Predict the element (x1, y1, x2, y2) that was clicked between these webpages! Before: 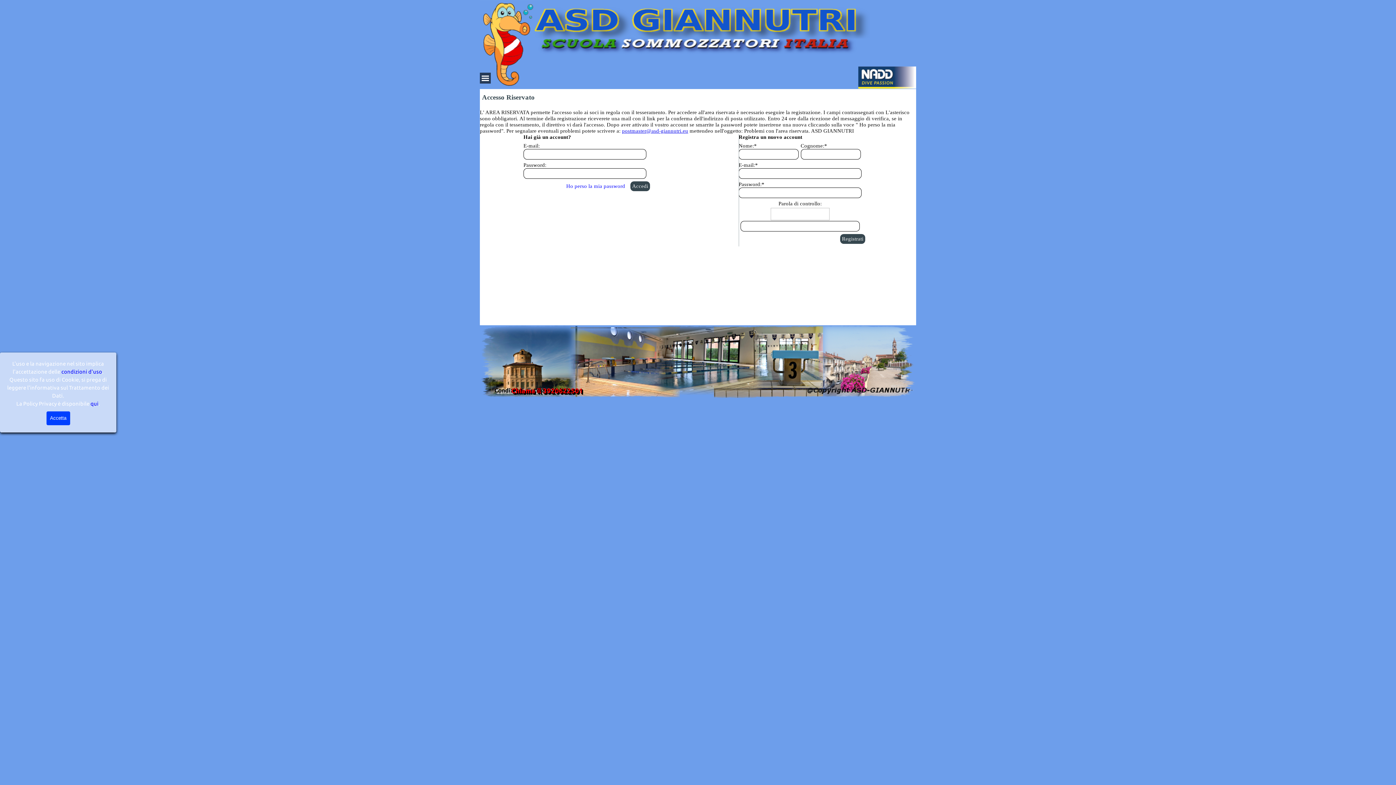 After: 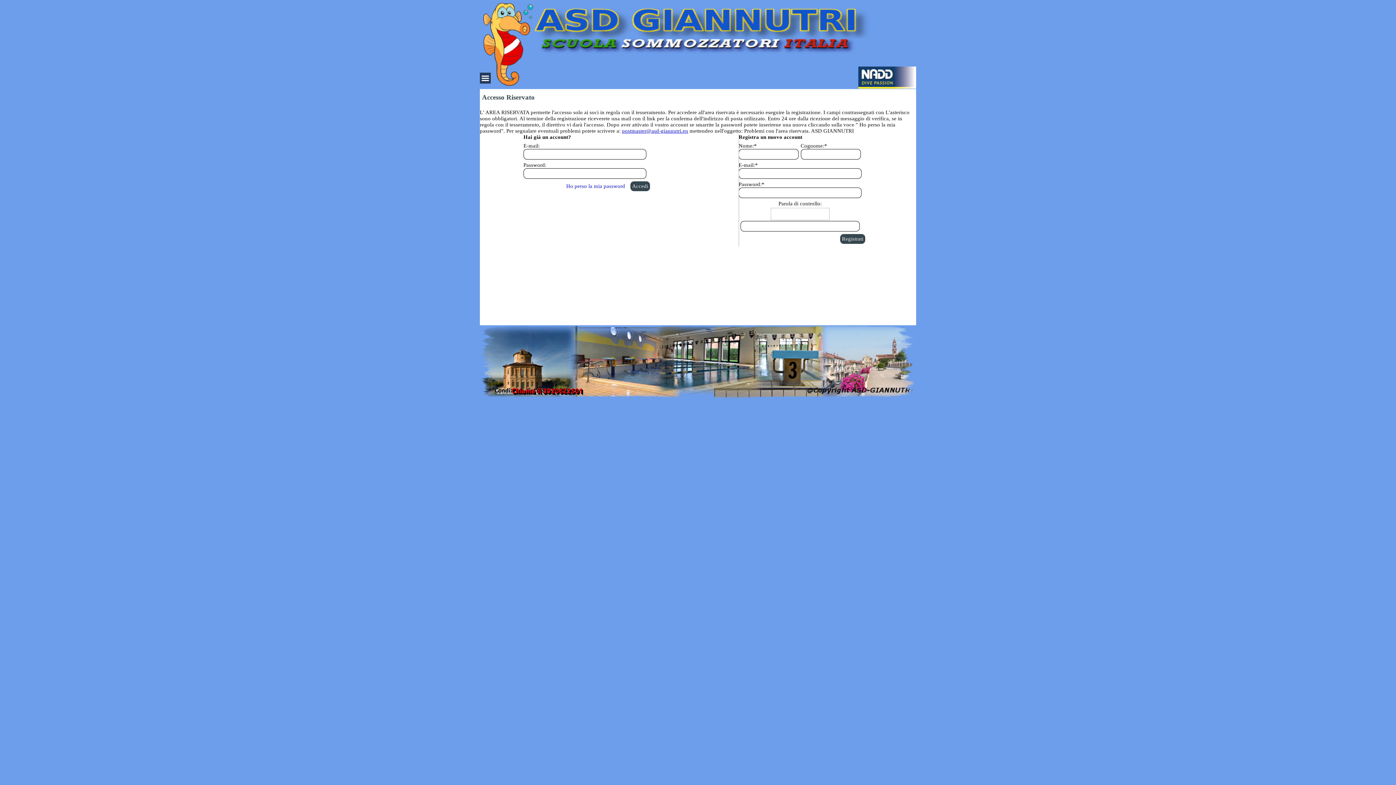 Action: bbox: (46, 411, 70, 425) label: Accetta